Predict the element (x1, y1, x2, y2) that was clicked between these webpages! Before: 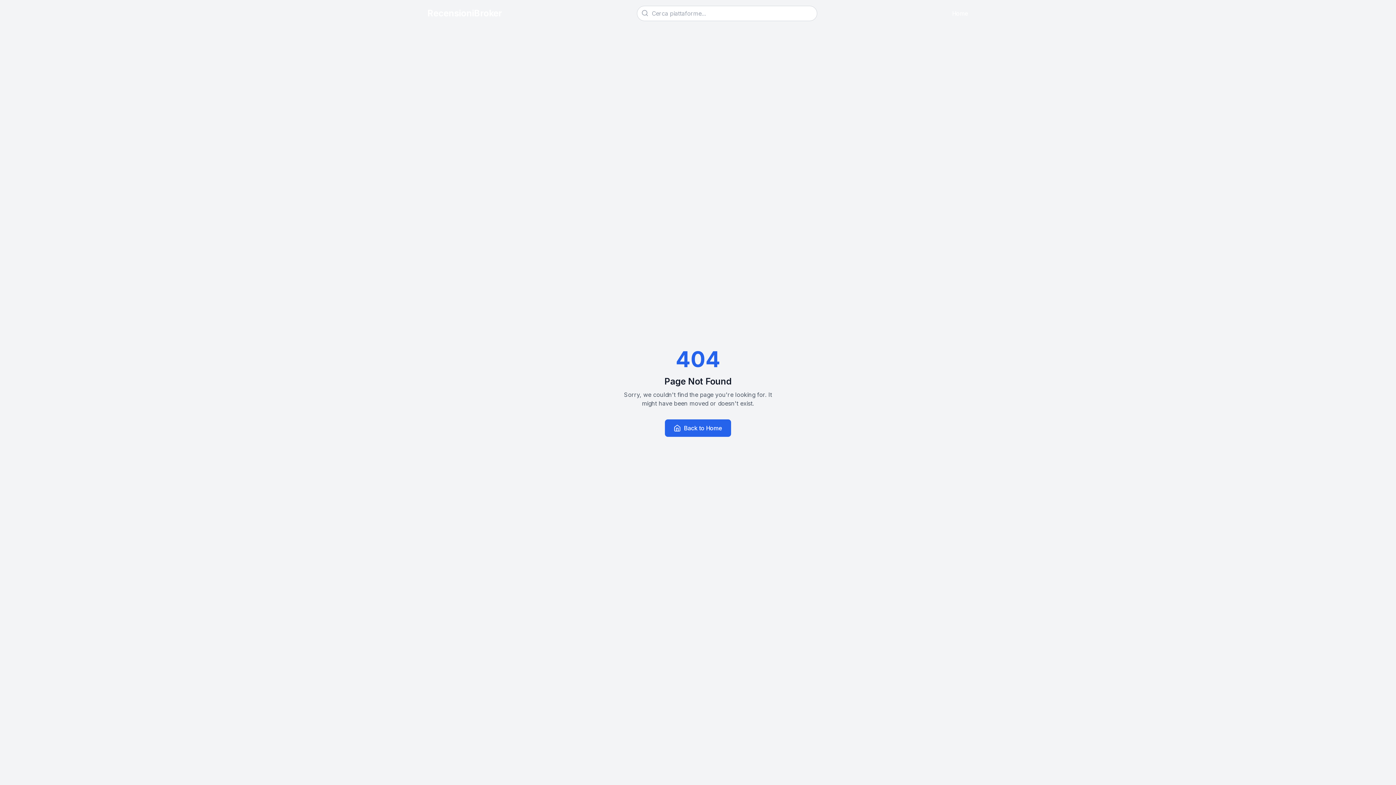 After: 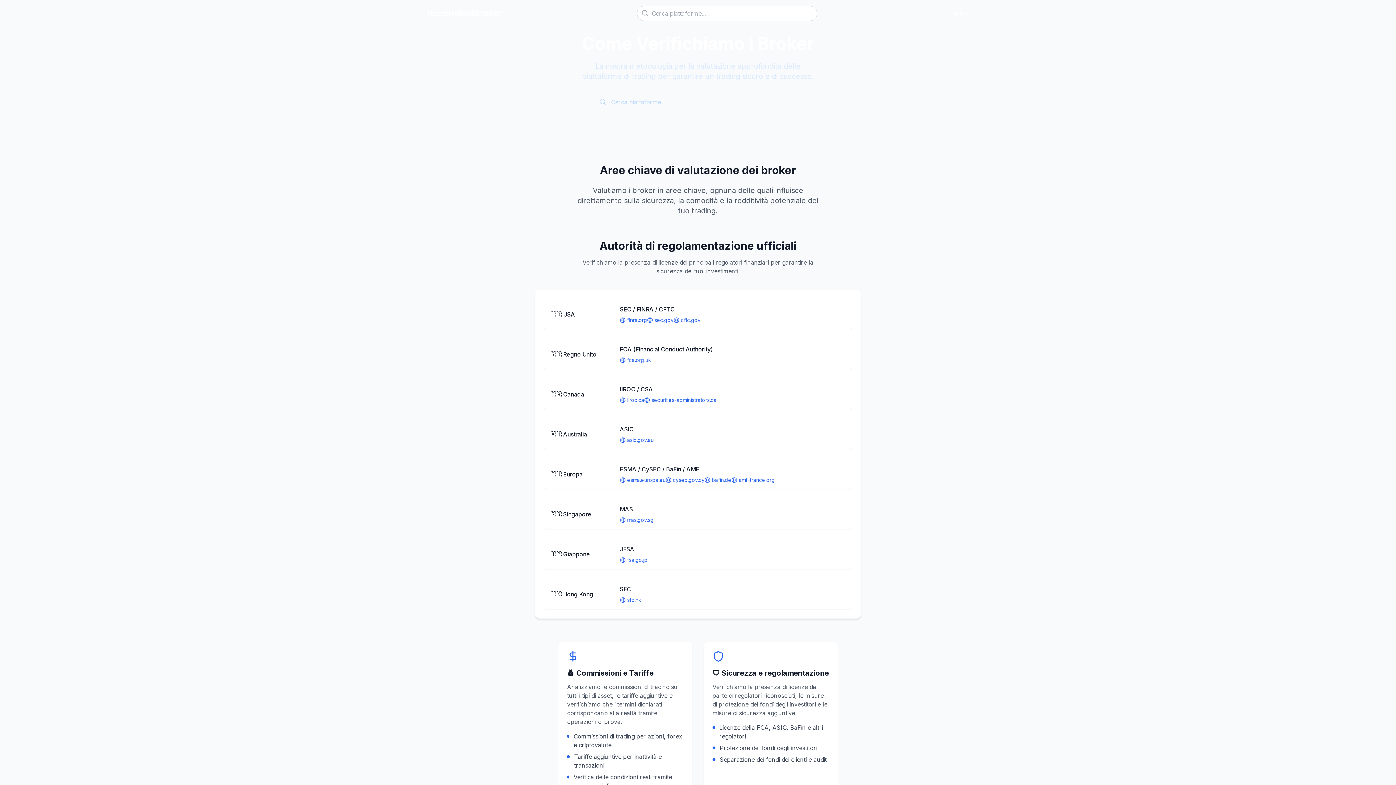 Action: bbox: (952, 9, 968, 17) label: Home